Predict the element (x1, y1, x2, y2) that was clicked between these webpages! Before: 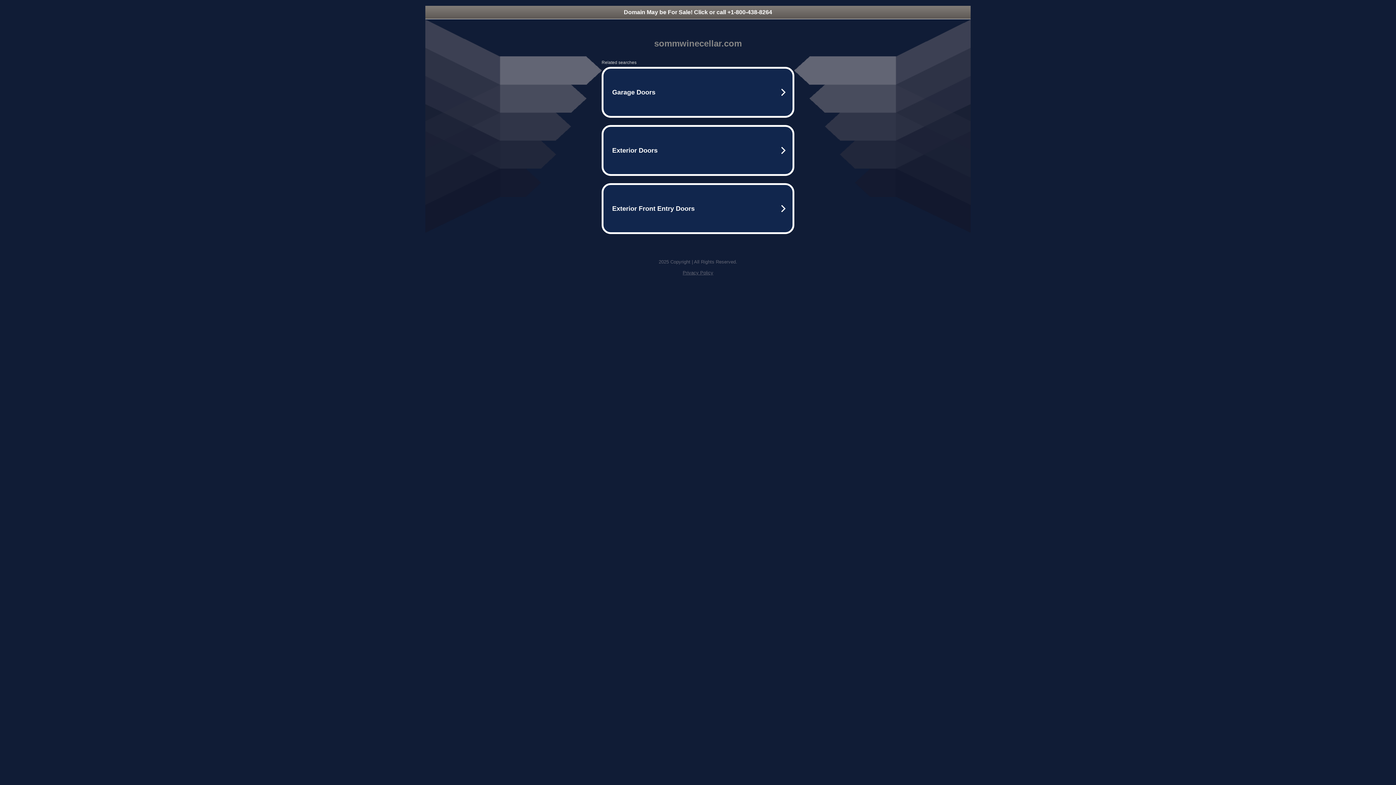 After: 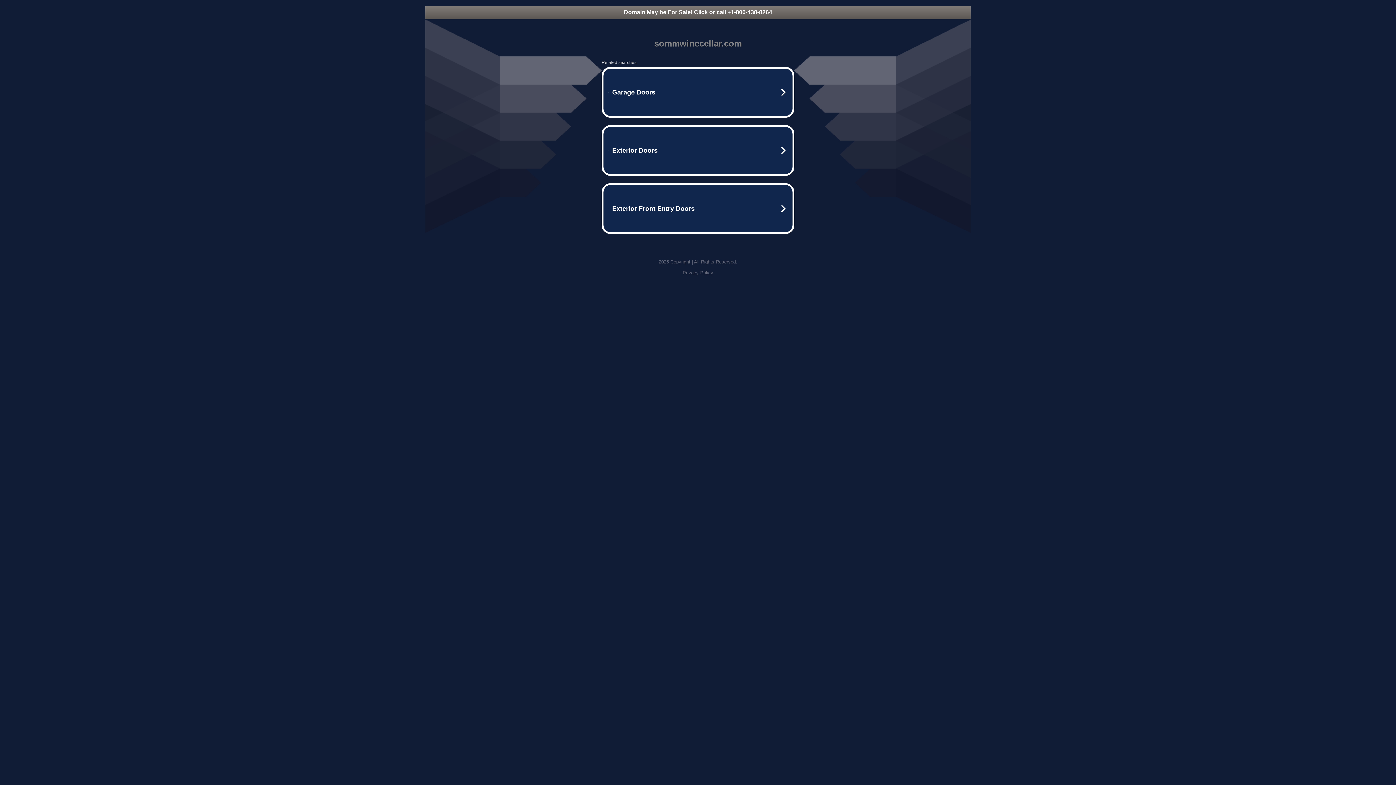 Action: bbox: (425, 5, 970, 18) label: Domain May be For Sale! Click or call +1-800-438-8264